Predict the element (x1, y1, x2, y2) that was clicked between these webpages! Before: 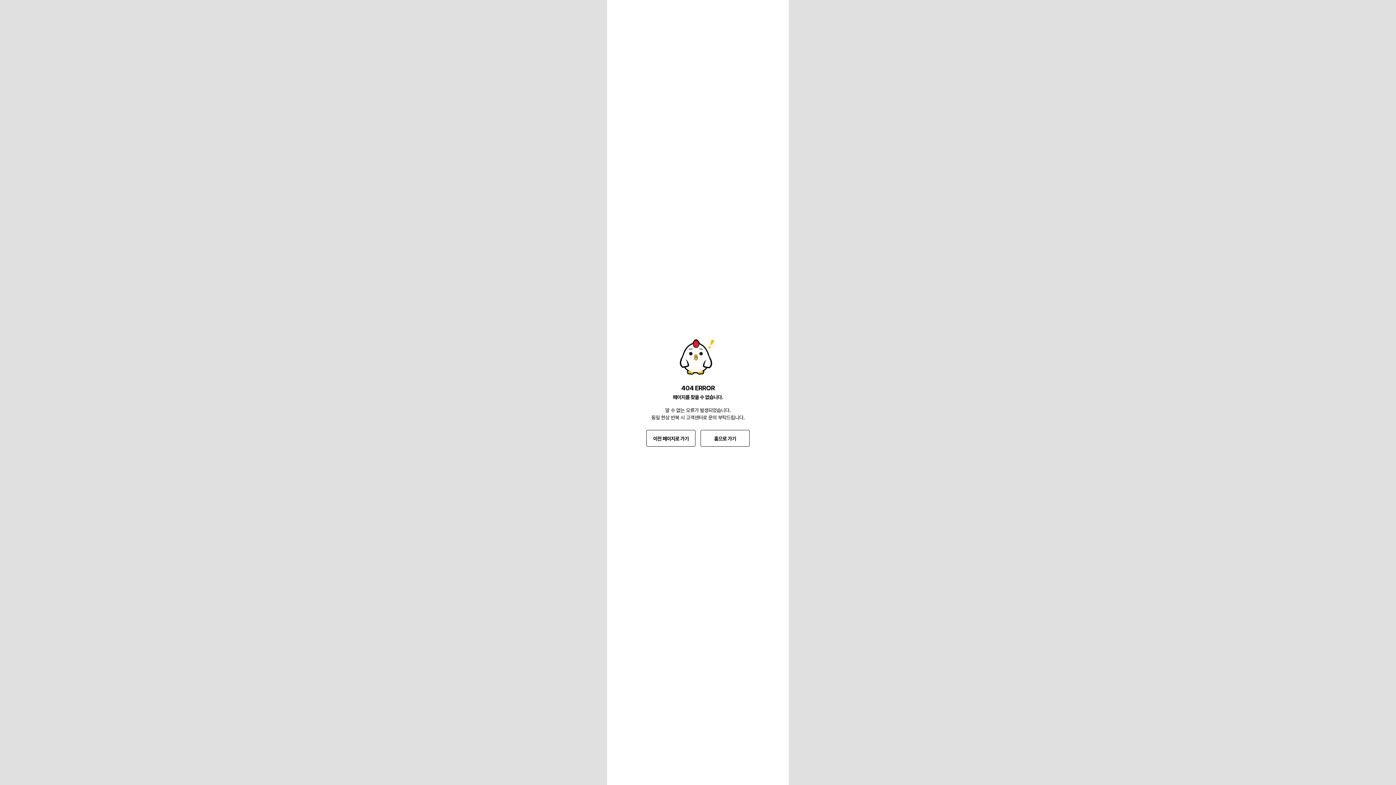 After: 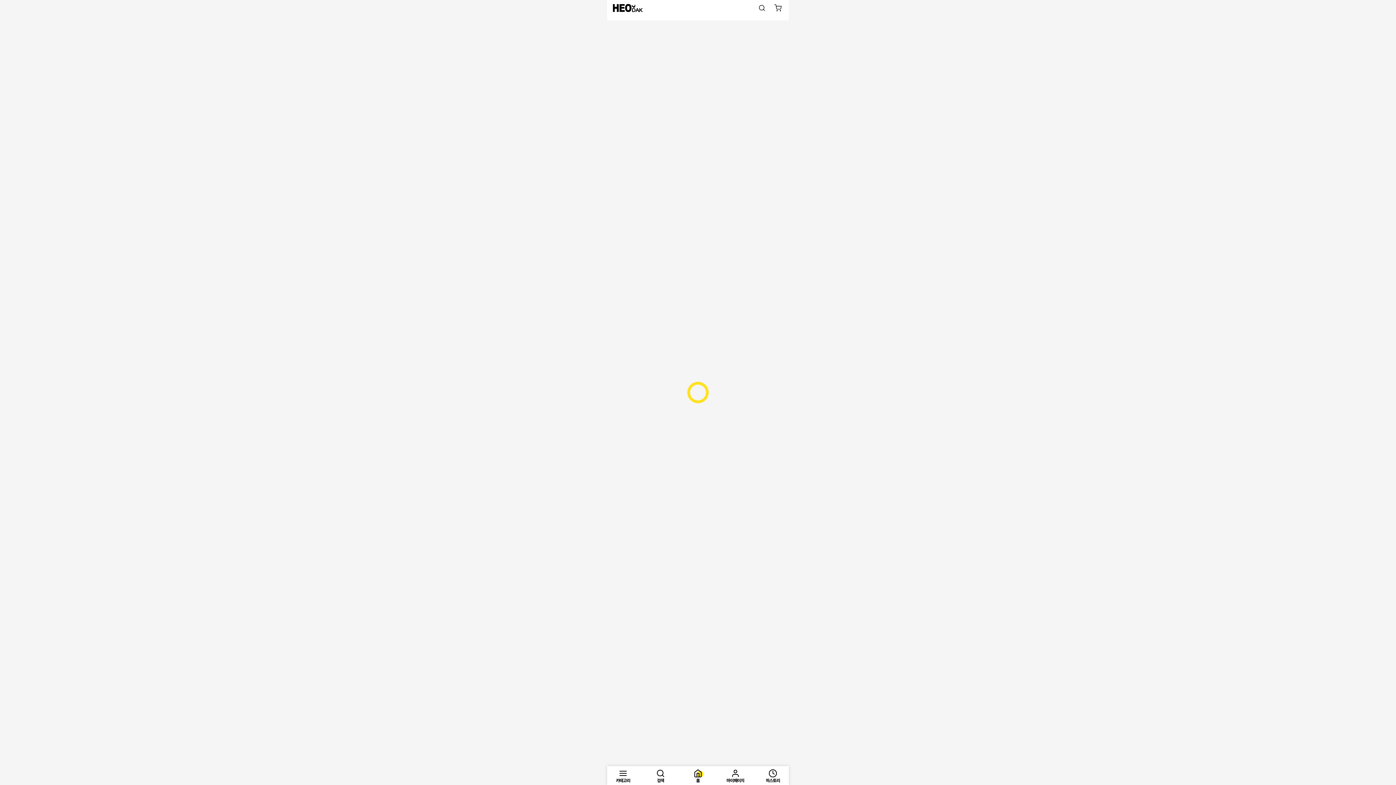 Action: label: 홈으로 가기 bbox: (700, 430, 749, 446)